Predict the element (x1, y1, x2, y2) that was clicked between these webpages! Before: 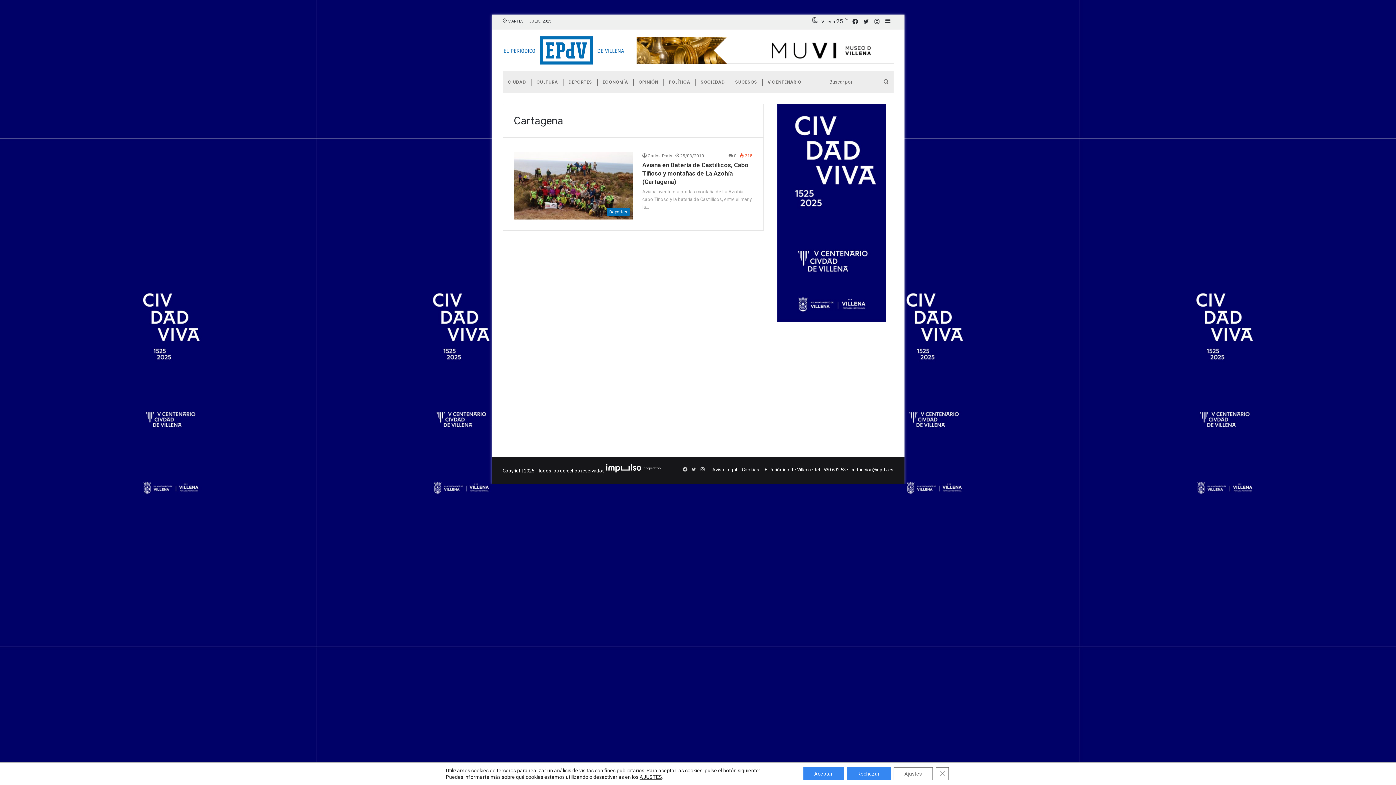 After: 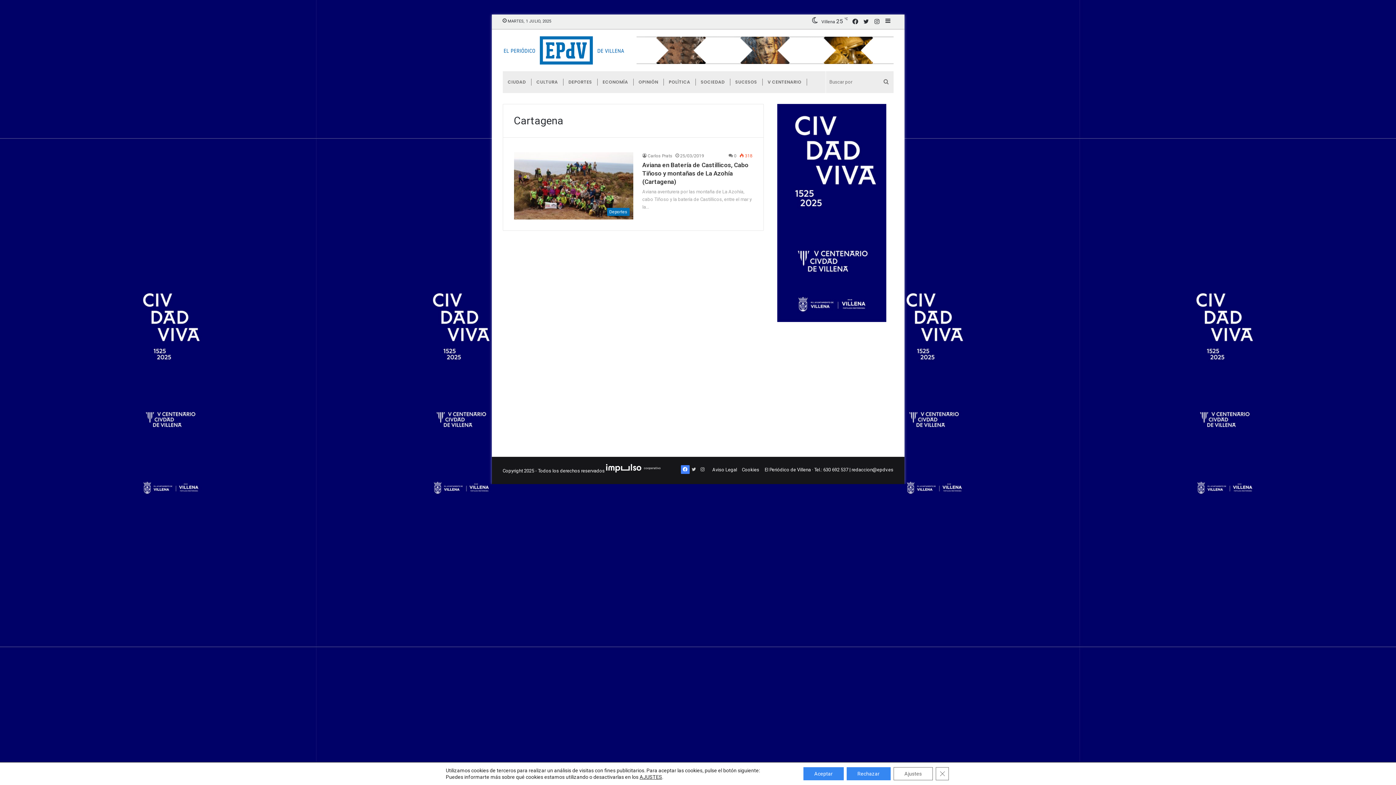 Action: bbox: (680, 465, 689, 474) label: Facebook